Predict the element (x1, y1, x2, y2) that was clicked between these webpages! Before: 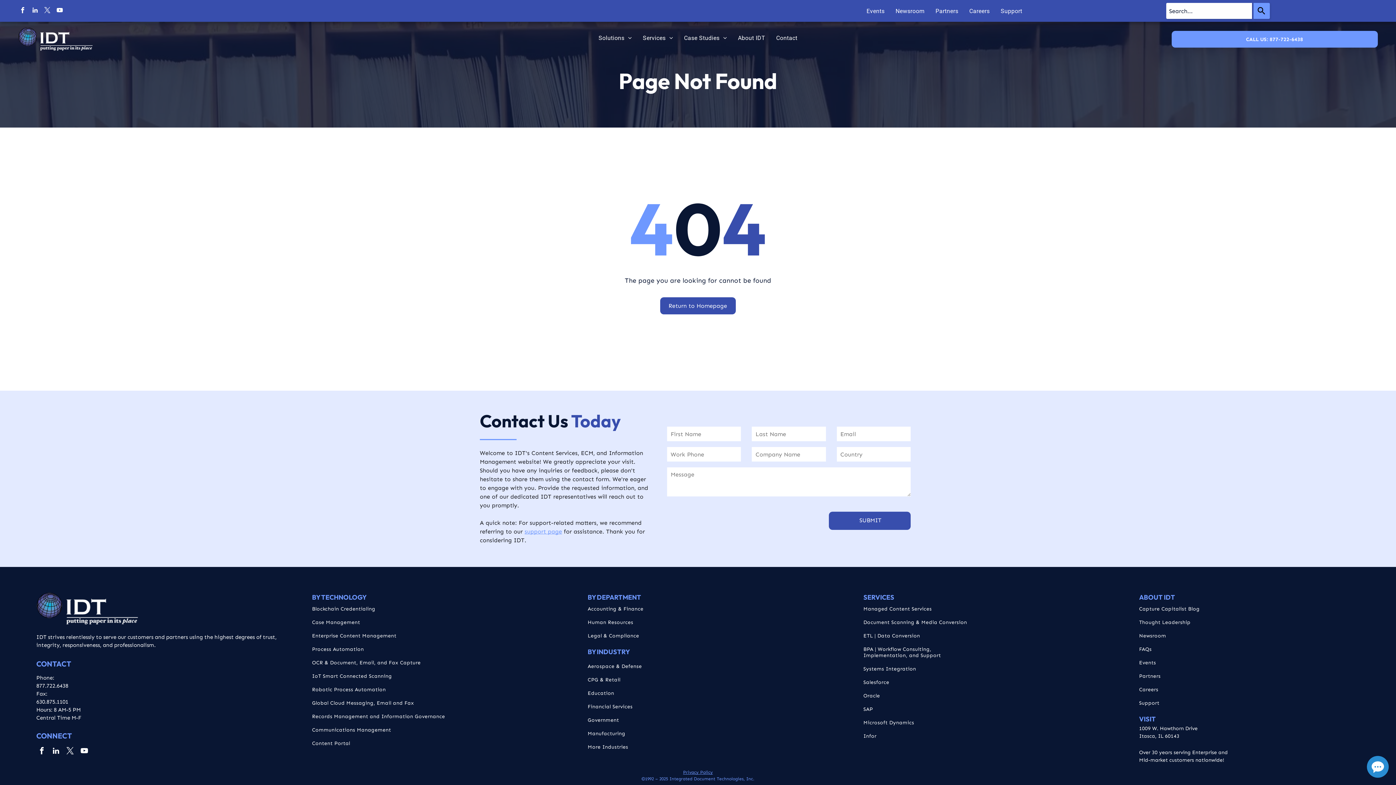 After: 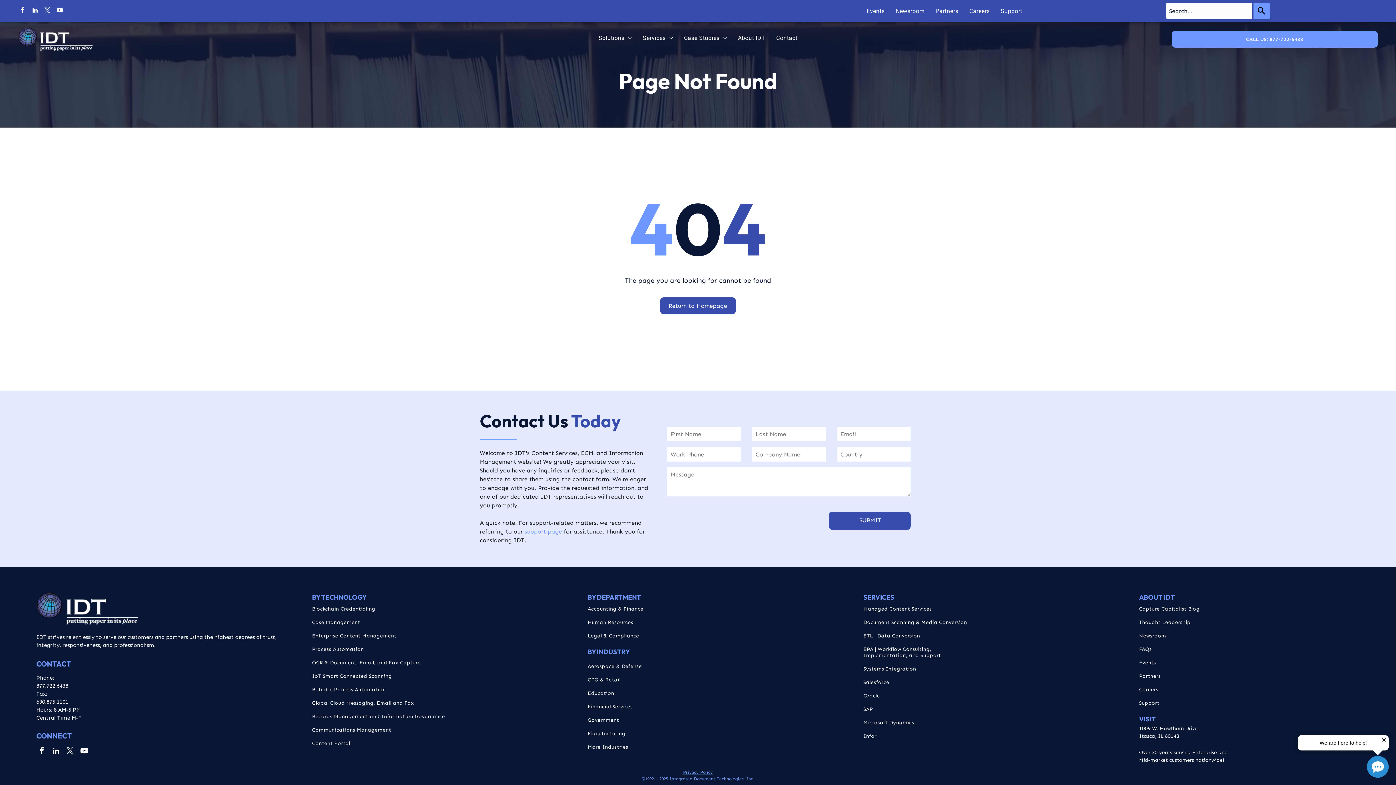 Action: label: youtube bbox: (78, 745, 89, 758)